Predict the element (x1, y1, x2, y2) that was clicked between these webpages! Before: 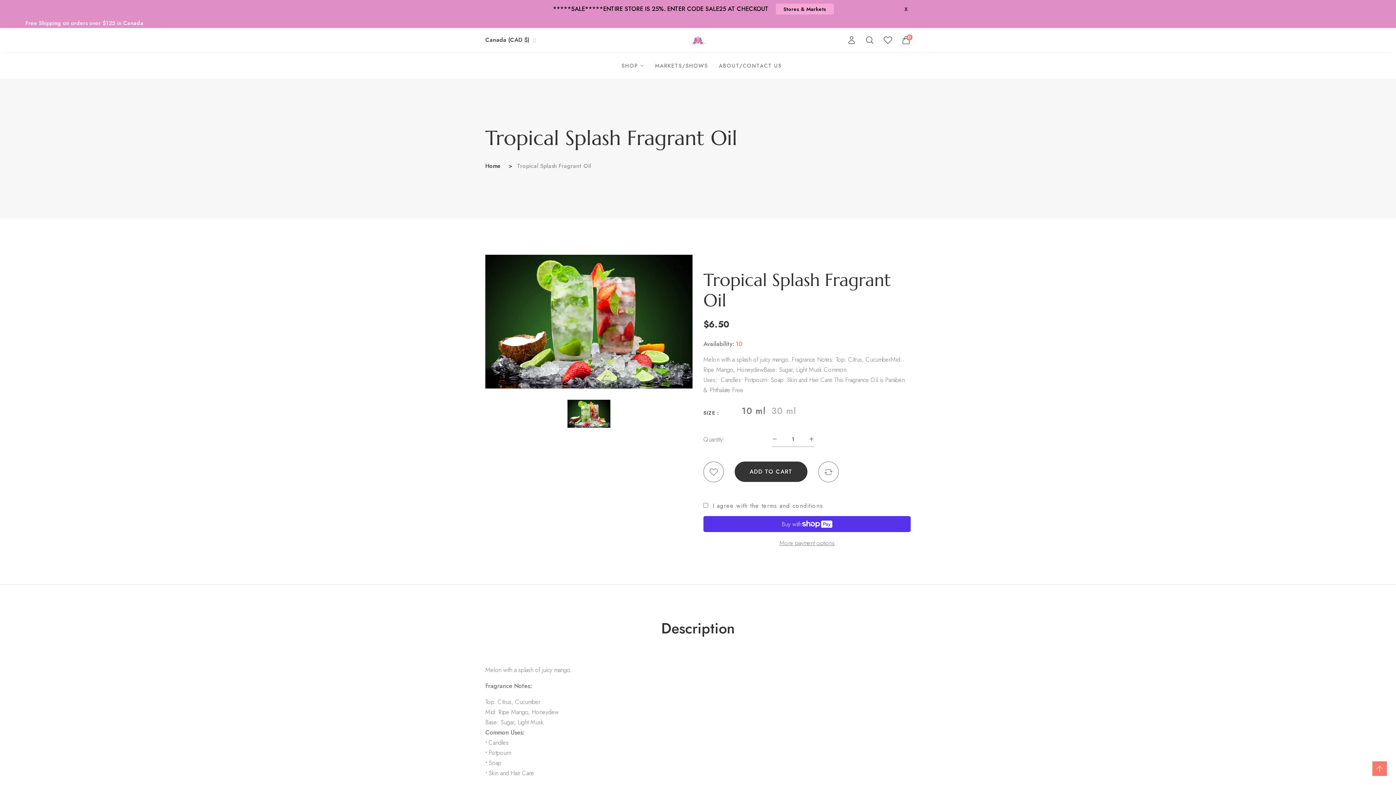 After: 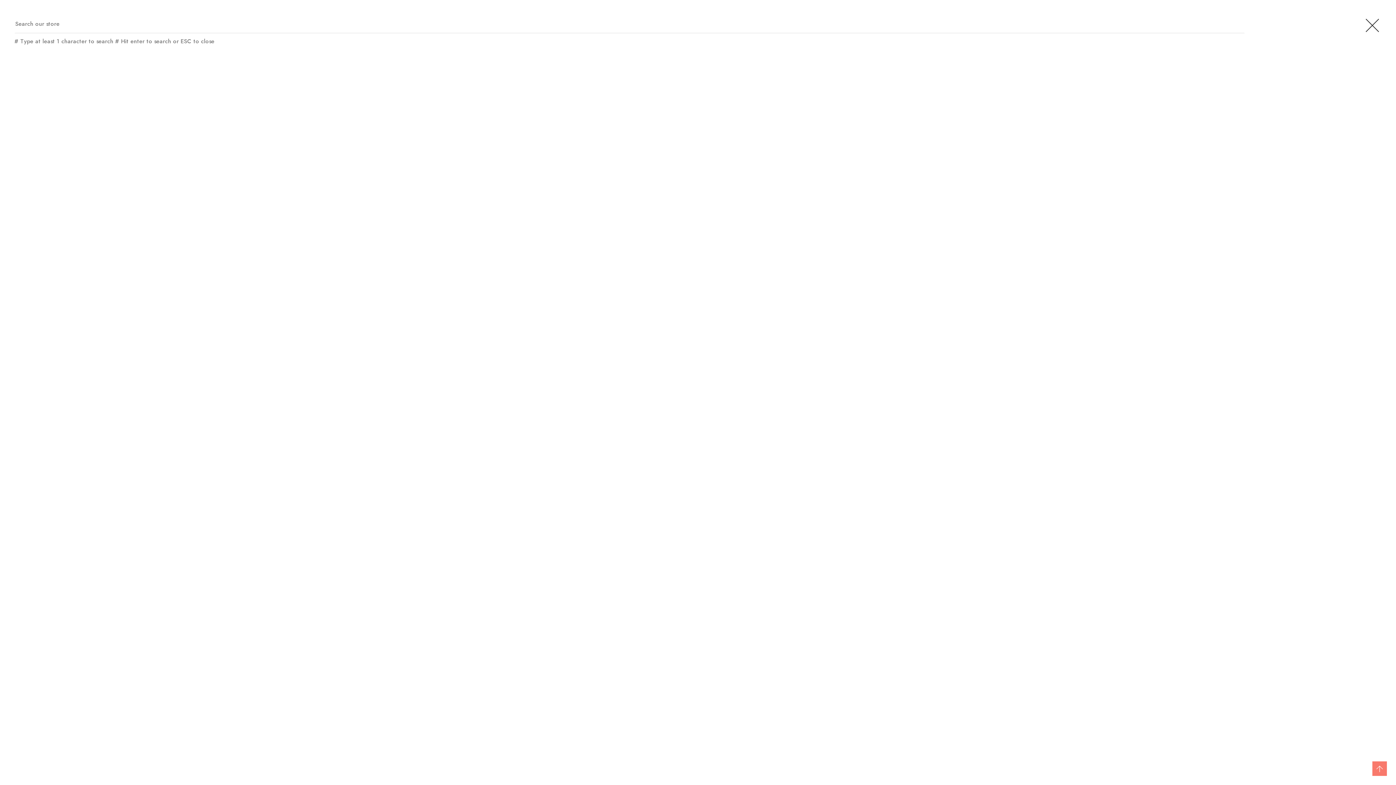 Action: bbox: (865, 34, 874, 45)